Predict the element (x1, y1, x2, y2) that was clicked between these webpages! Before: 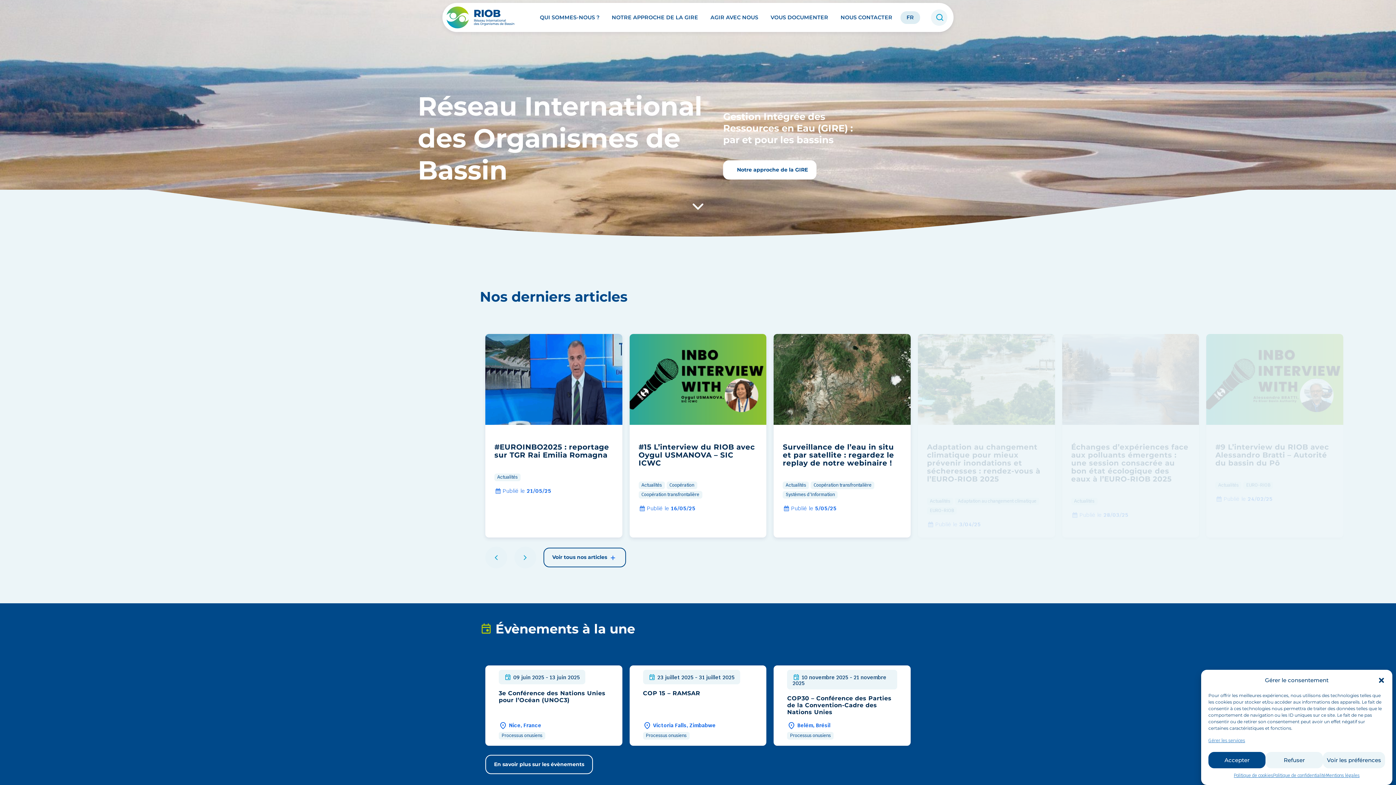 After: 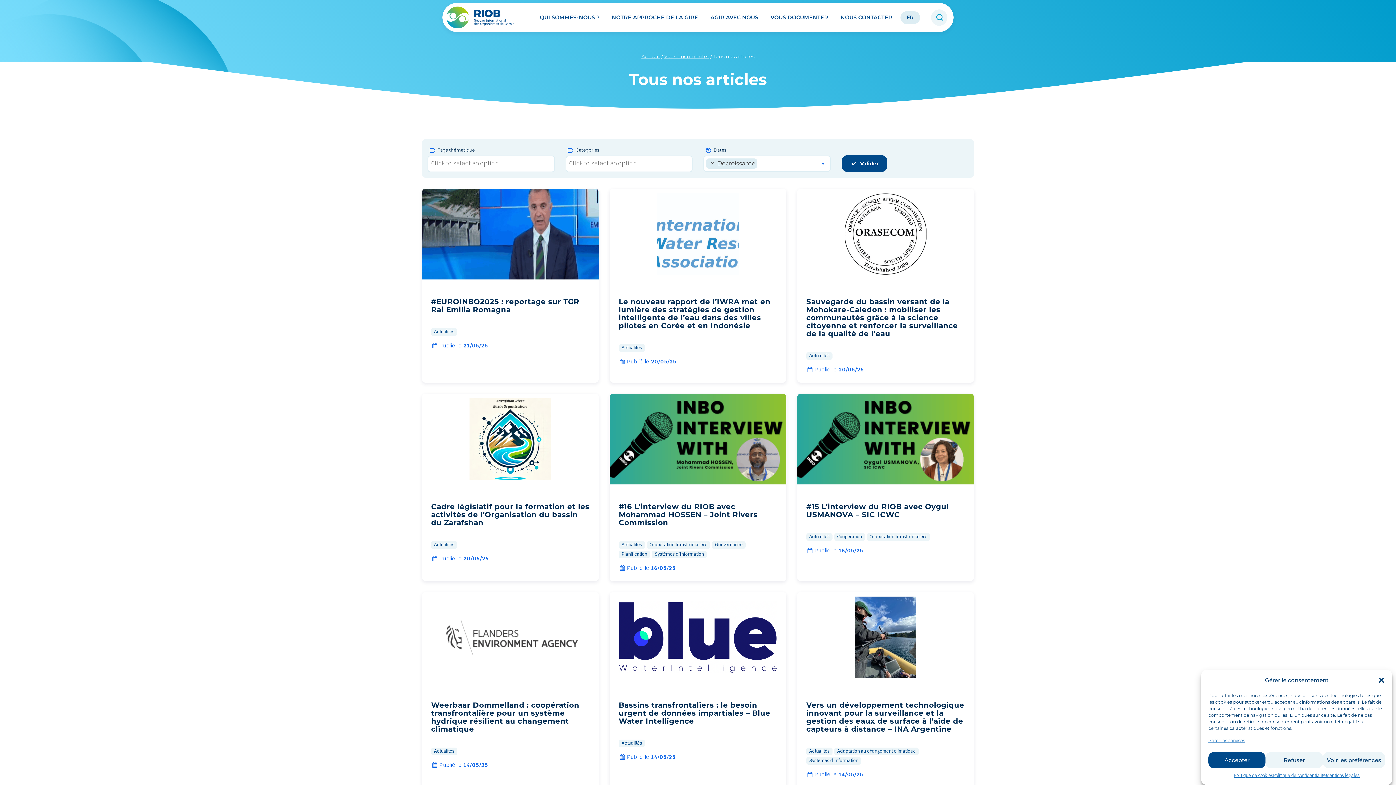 Action: bbox: (543, 548, 626, 567) label: Voir tous nos articles 